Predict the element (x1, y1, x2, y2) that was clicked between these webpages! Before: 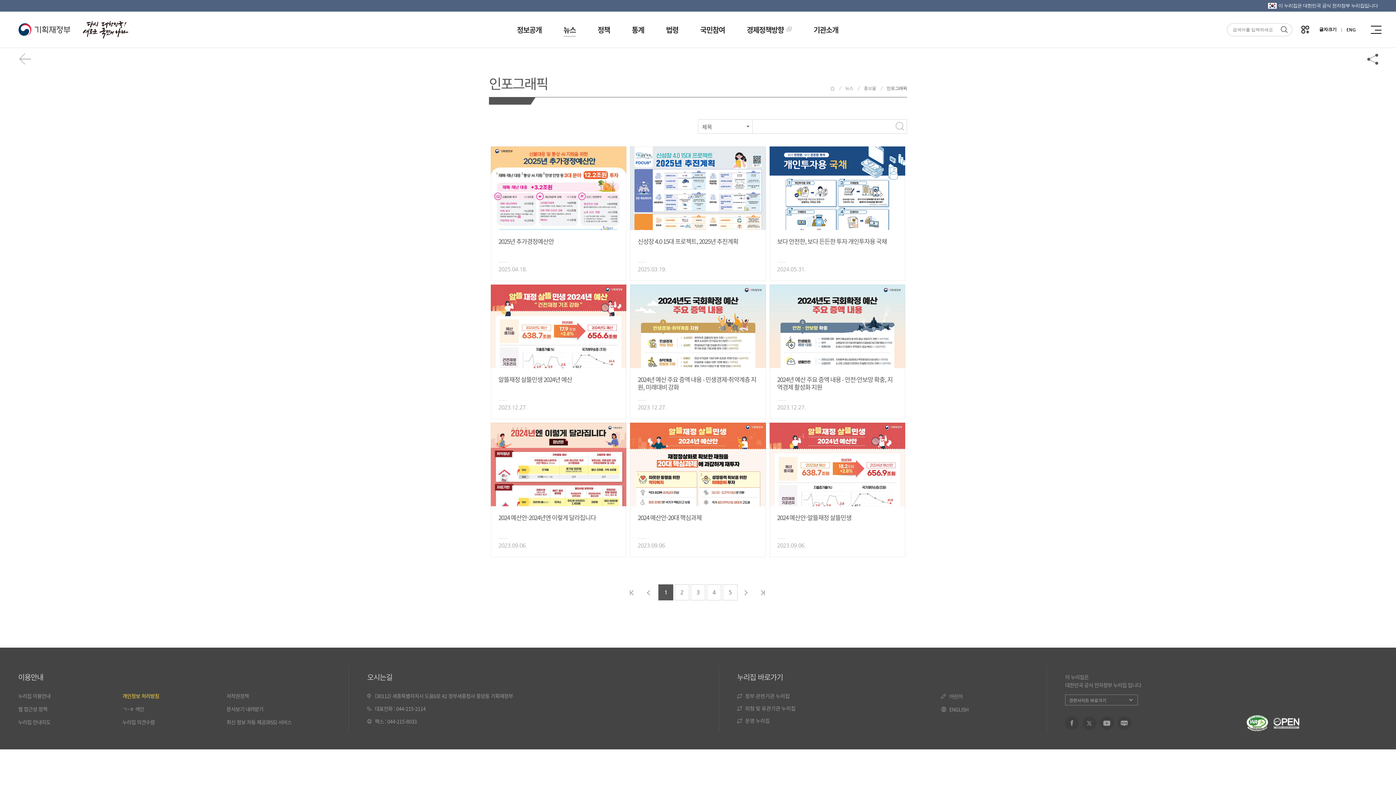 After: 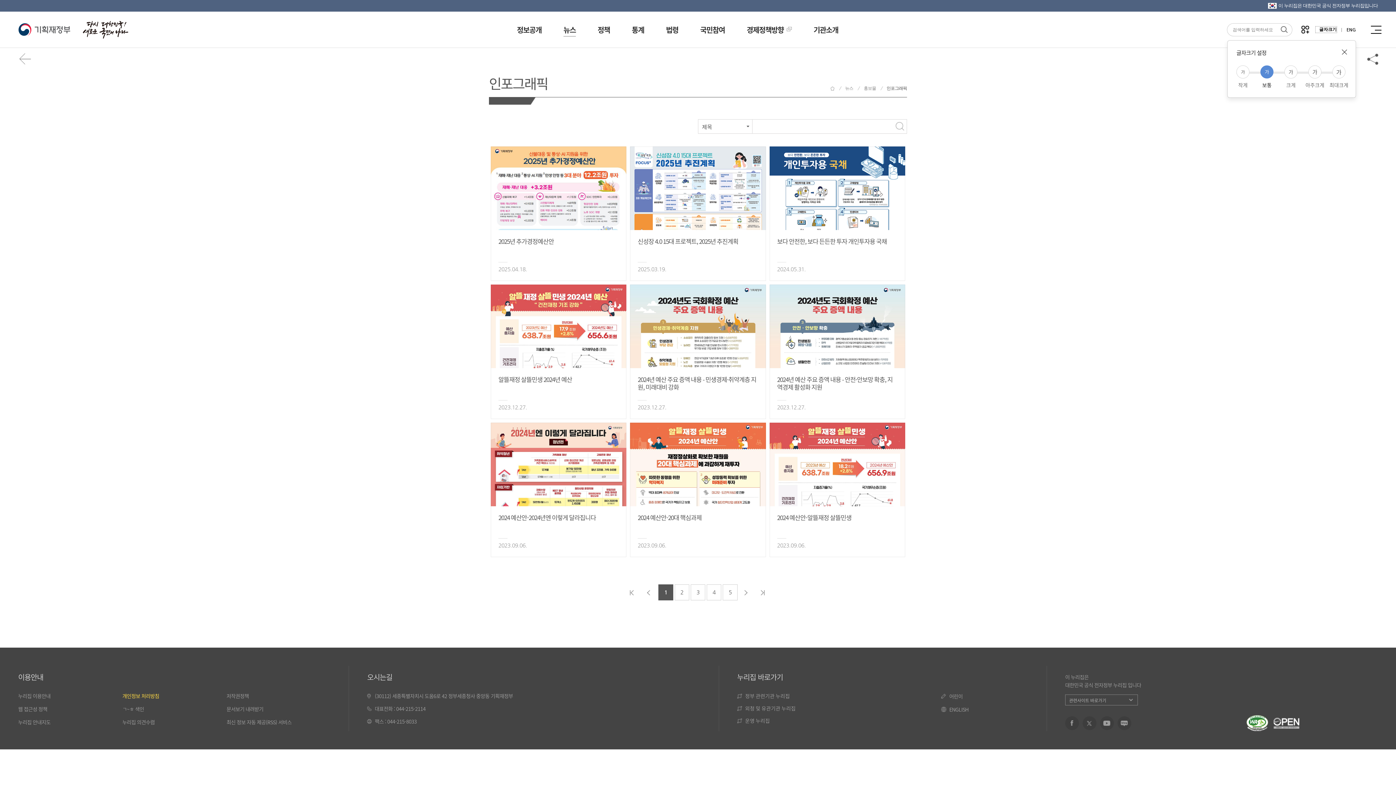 Action: label: 글자크기 bbox: (1315, 26, 1337, 32)